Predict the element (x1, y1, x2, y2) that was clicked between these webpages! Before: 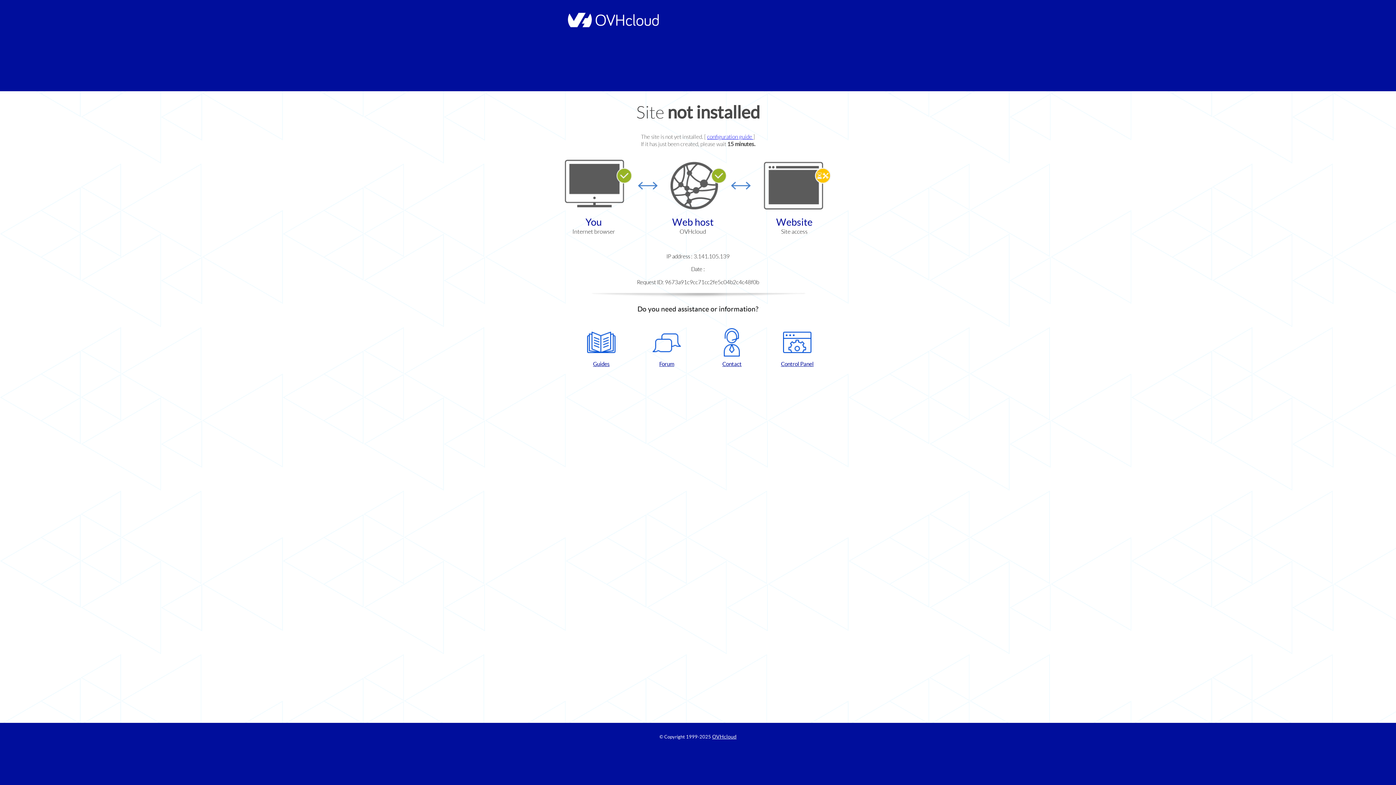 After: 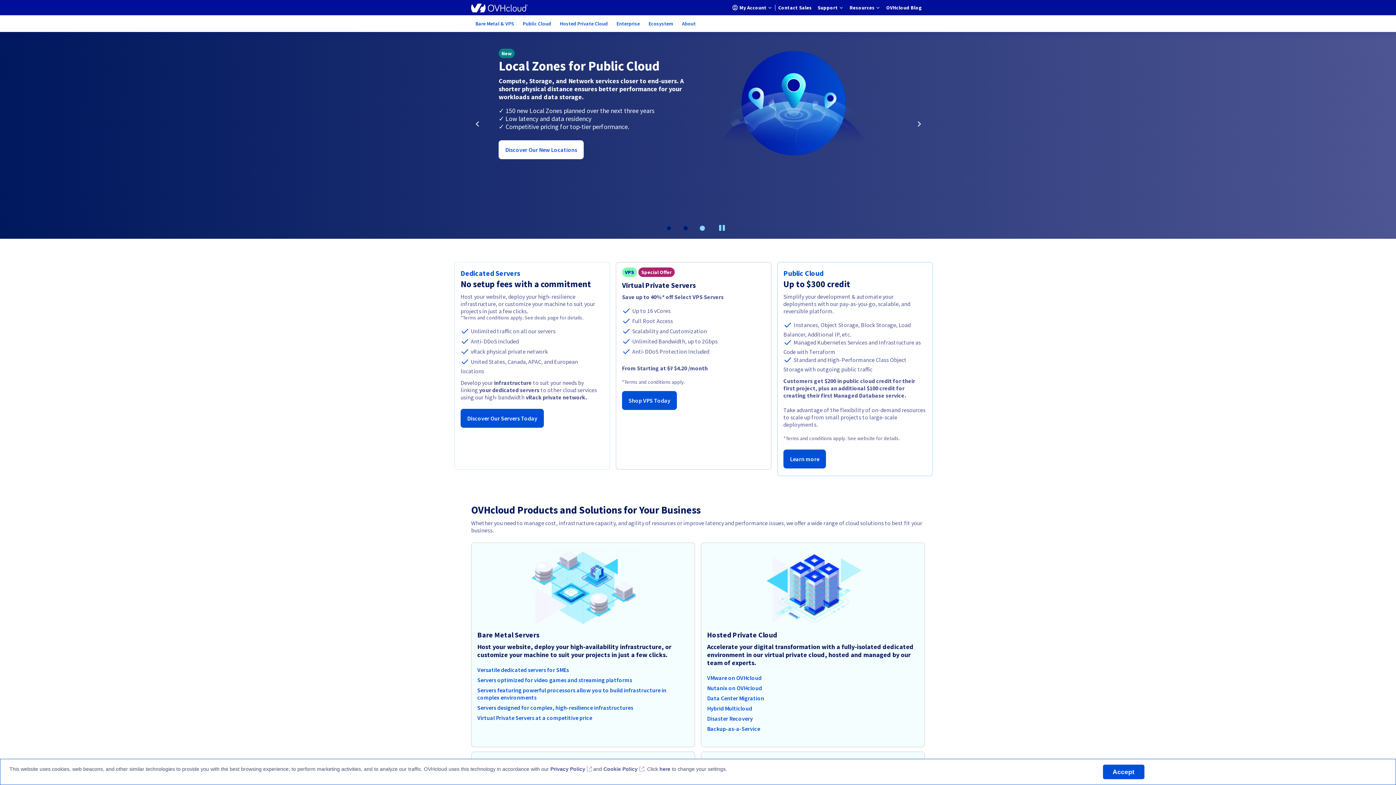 Action: bbox: (564, 22, 658, 28)